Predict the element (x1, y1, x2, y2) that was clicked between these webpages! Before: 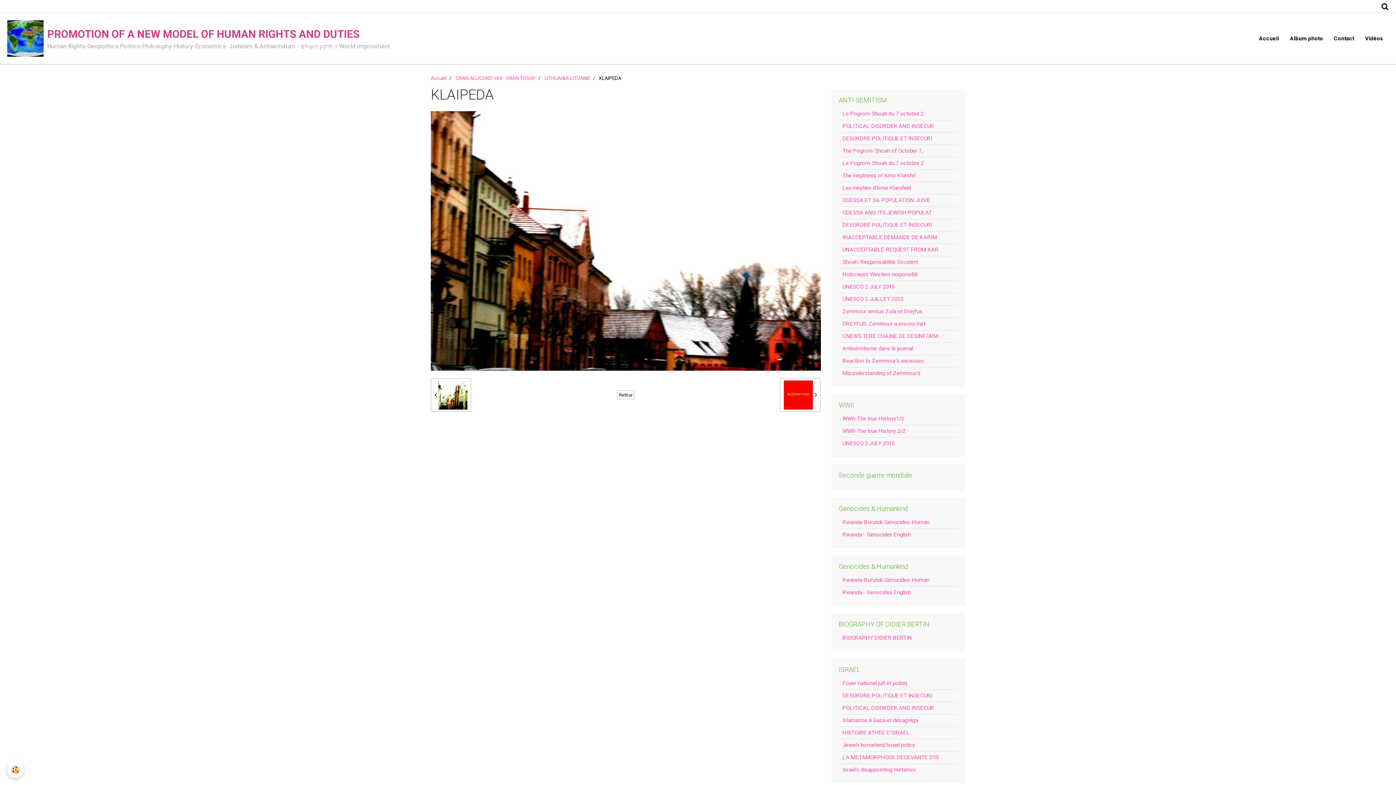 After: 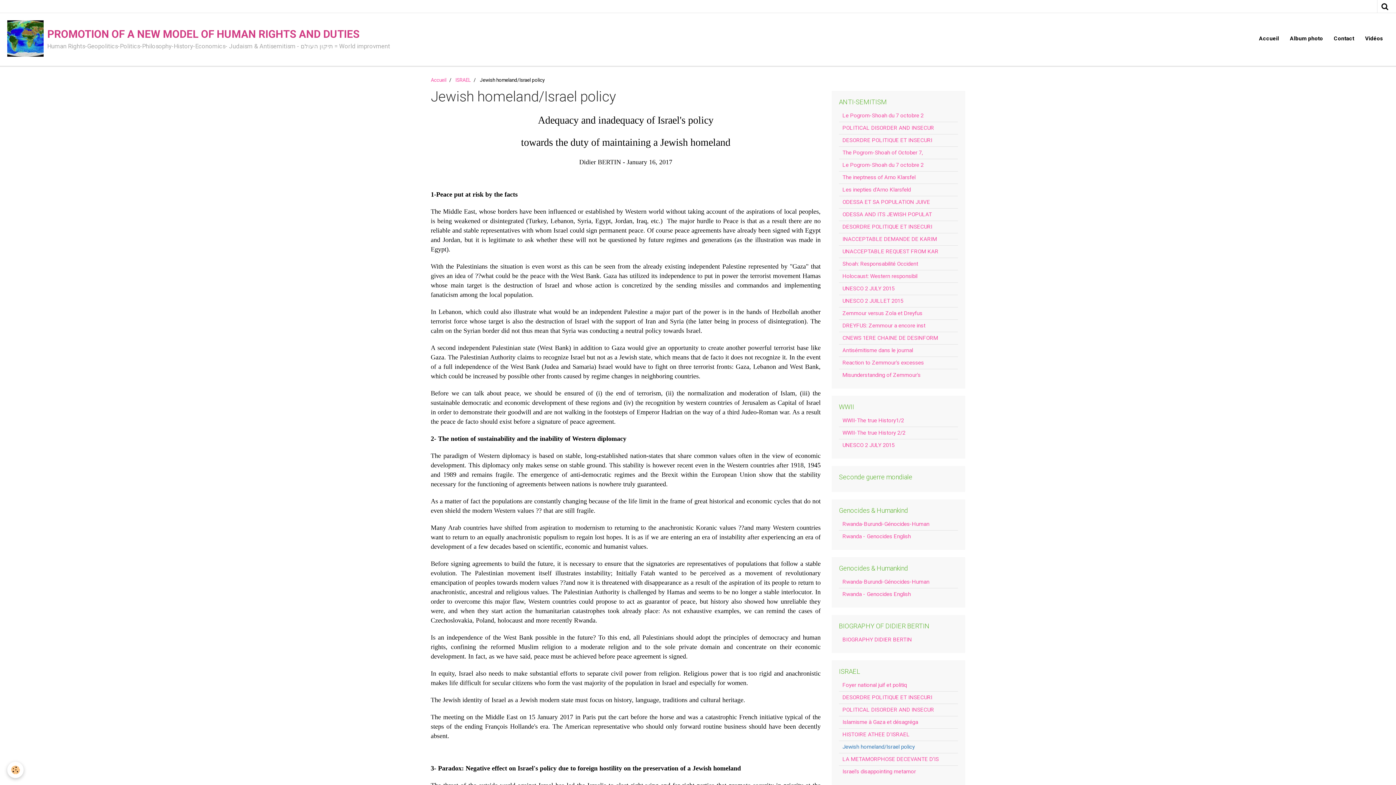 Action: label: Jewish homeland/Israel policy bbox: (839, 739, 958, 751)